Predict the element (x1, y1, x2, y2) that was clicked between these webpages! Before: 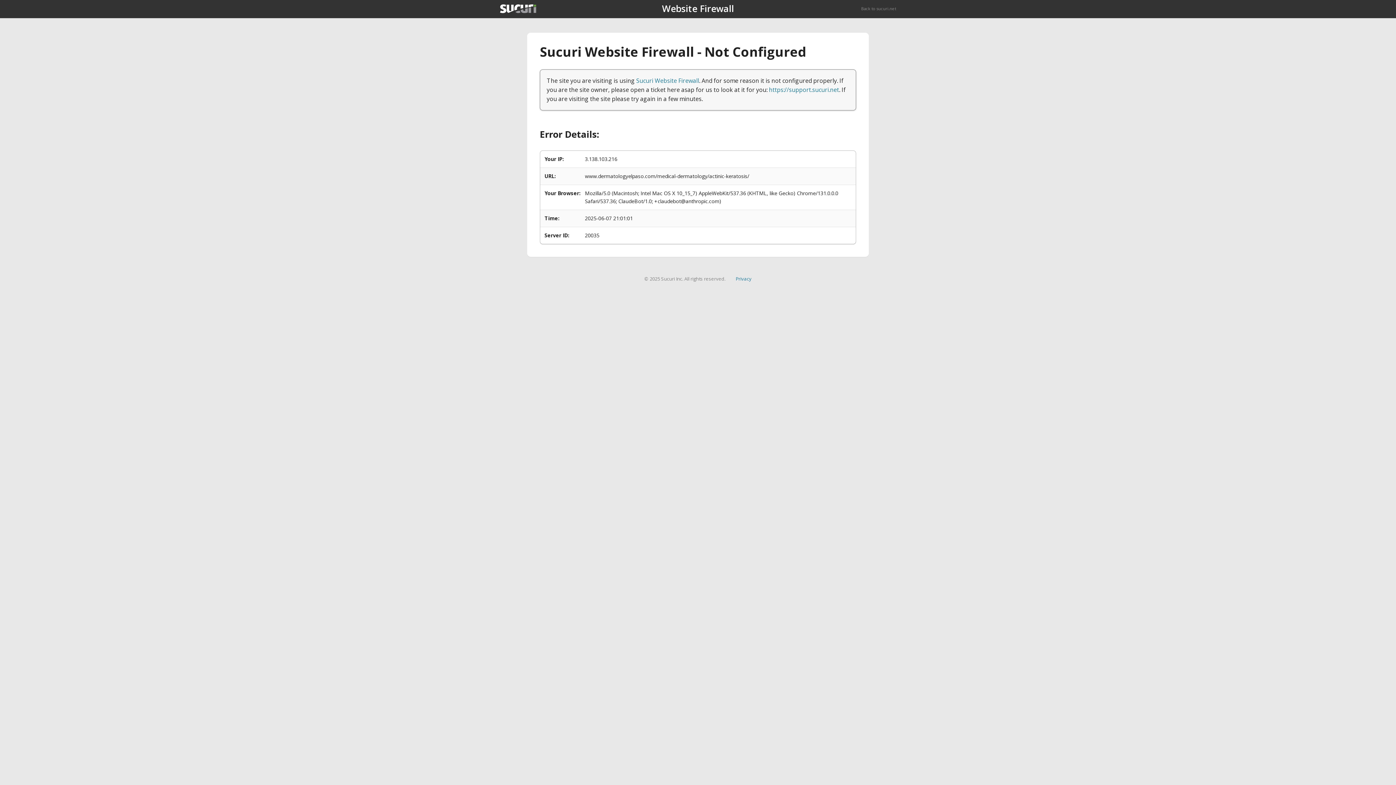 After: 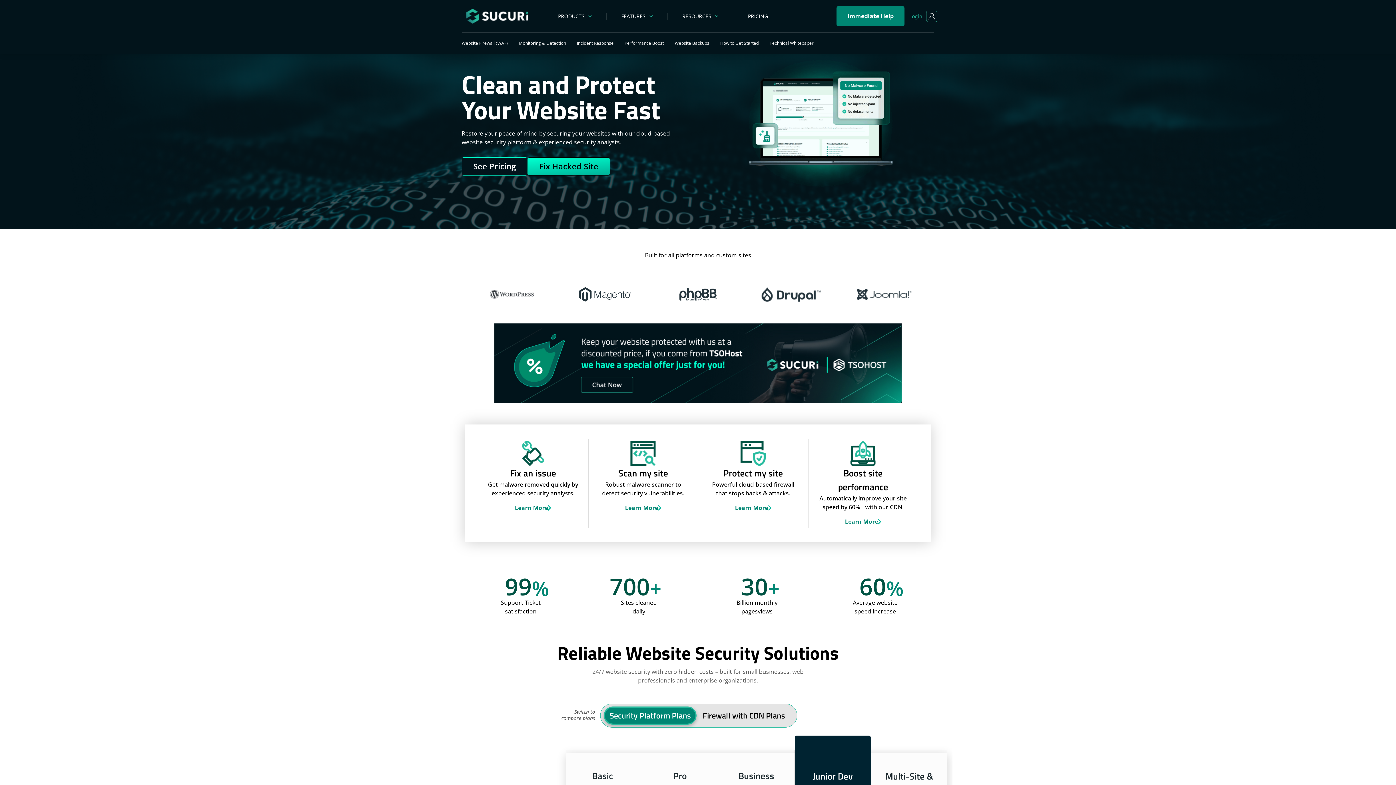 Action: label: Back to sucuri.net bbox: (861, 5, 896, 11)